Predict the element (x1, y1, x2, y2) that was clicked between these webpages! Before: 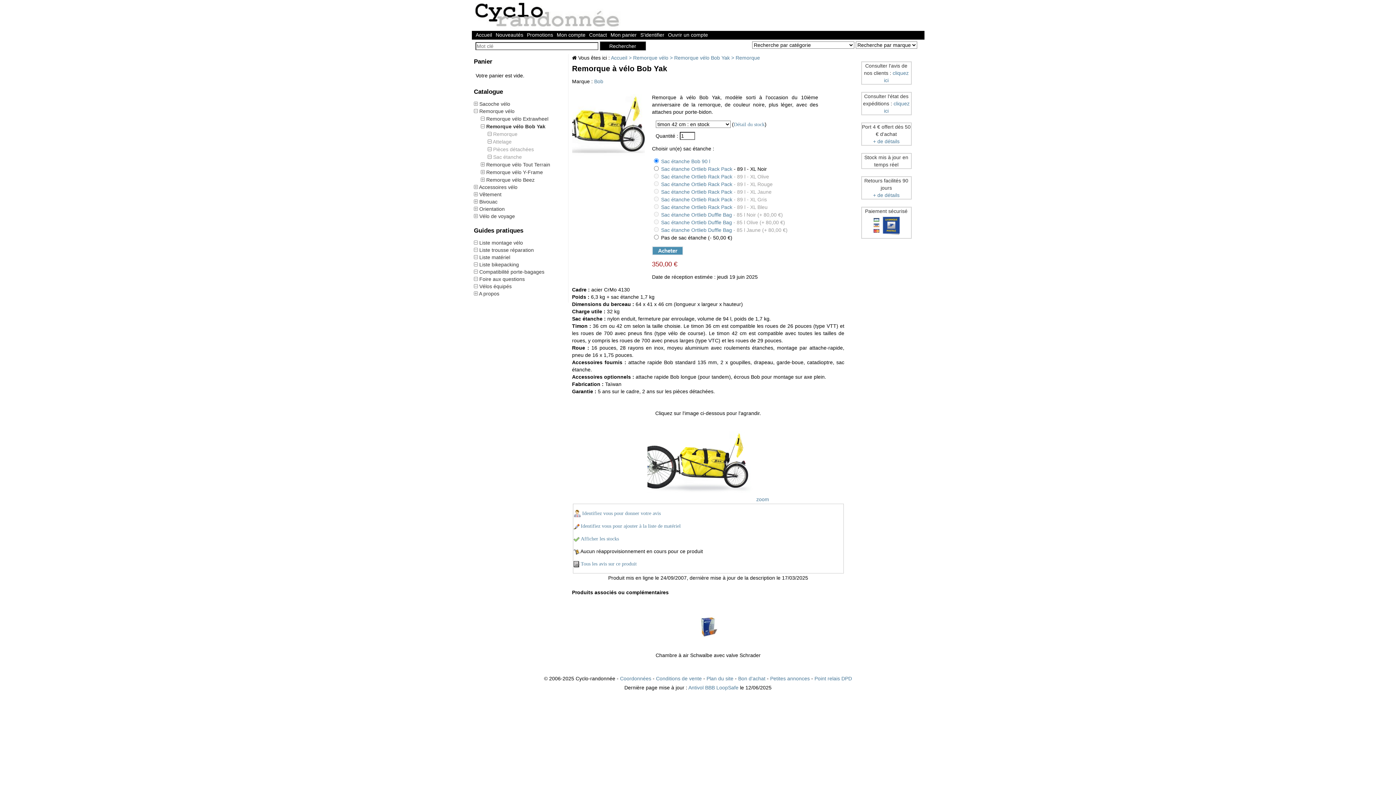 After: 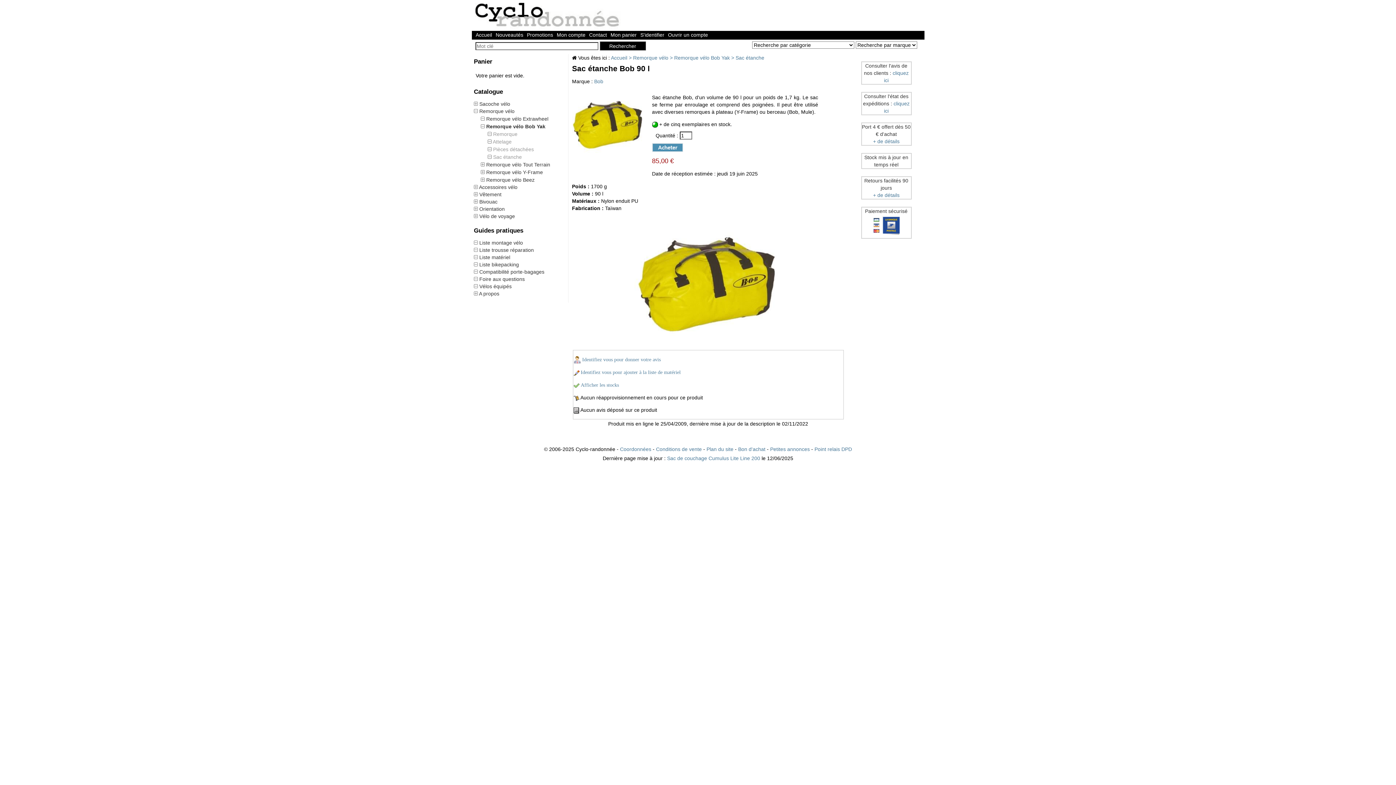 Action: label: Sac étanche Bob 90 l bbox: (661, 158, 710, 164)